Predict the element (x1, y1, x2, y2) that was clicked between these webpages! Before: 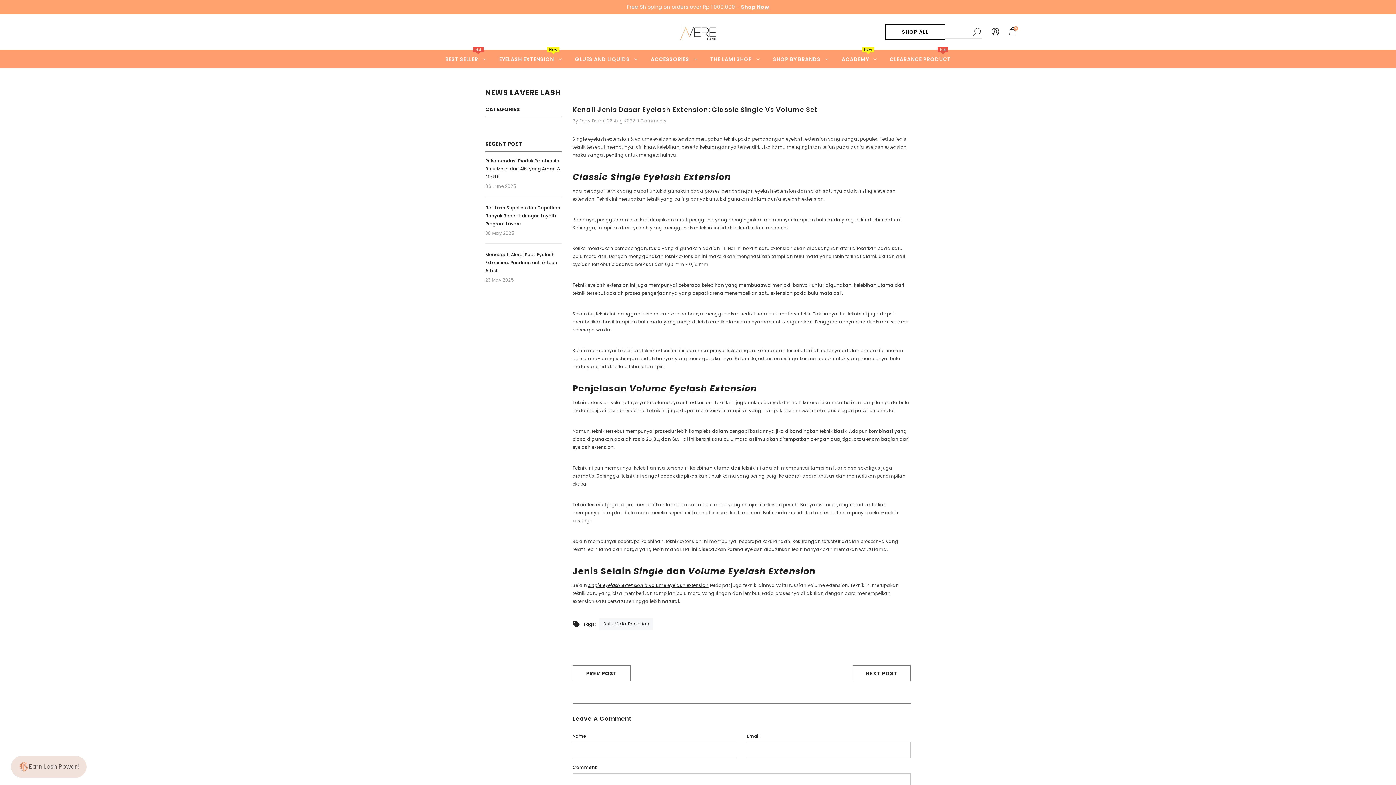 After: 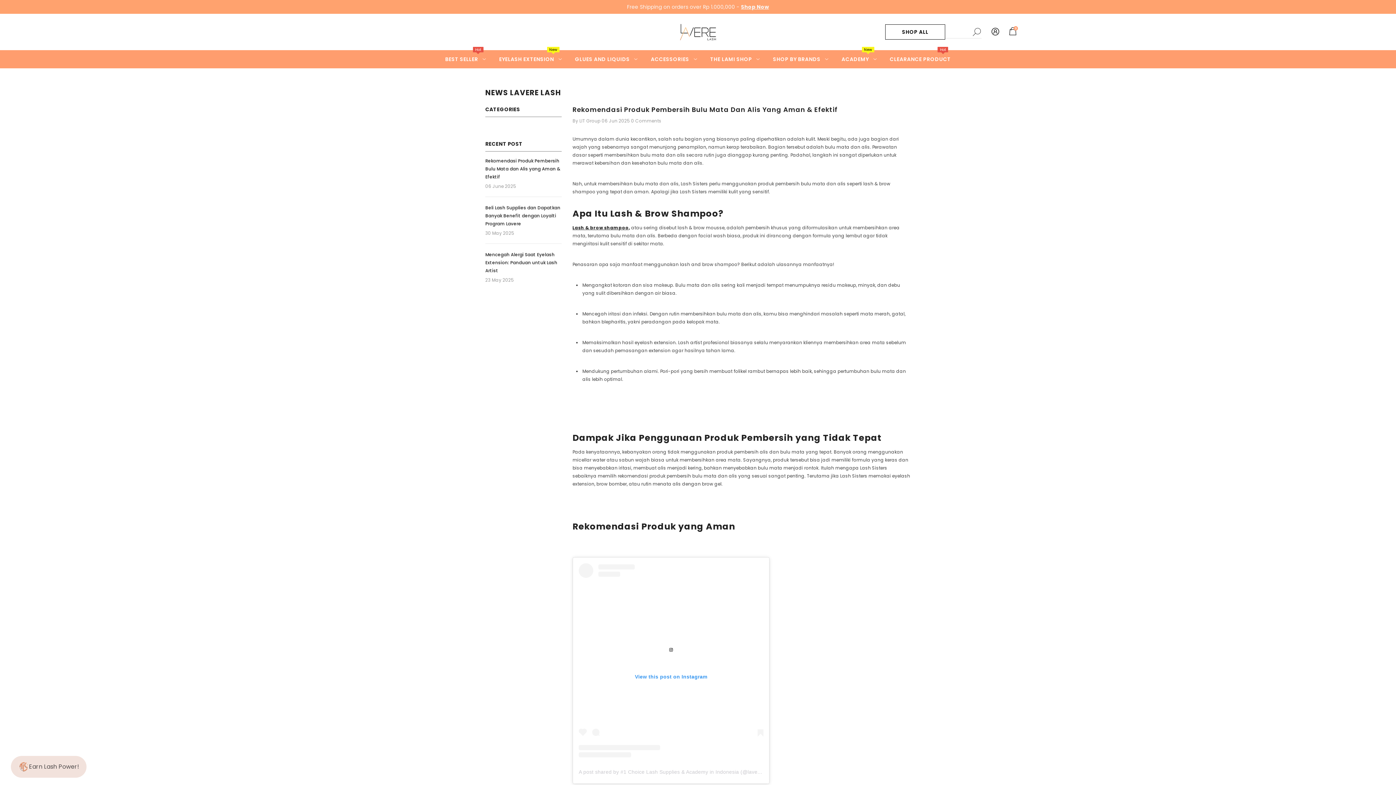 Action: label: link bbox: (485, 157, 561, 181)